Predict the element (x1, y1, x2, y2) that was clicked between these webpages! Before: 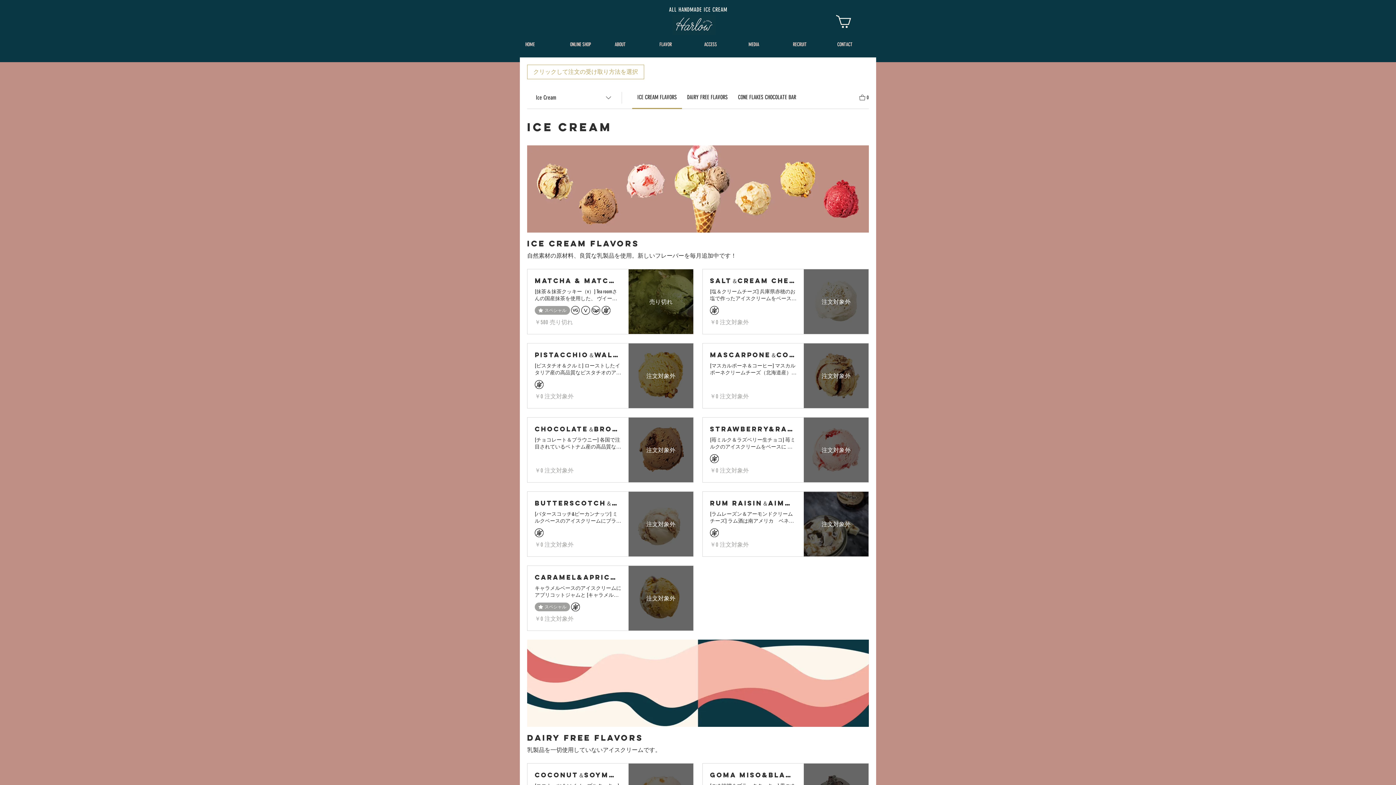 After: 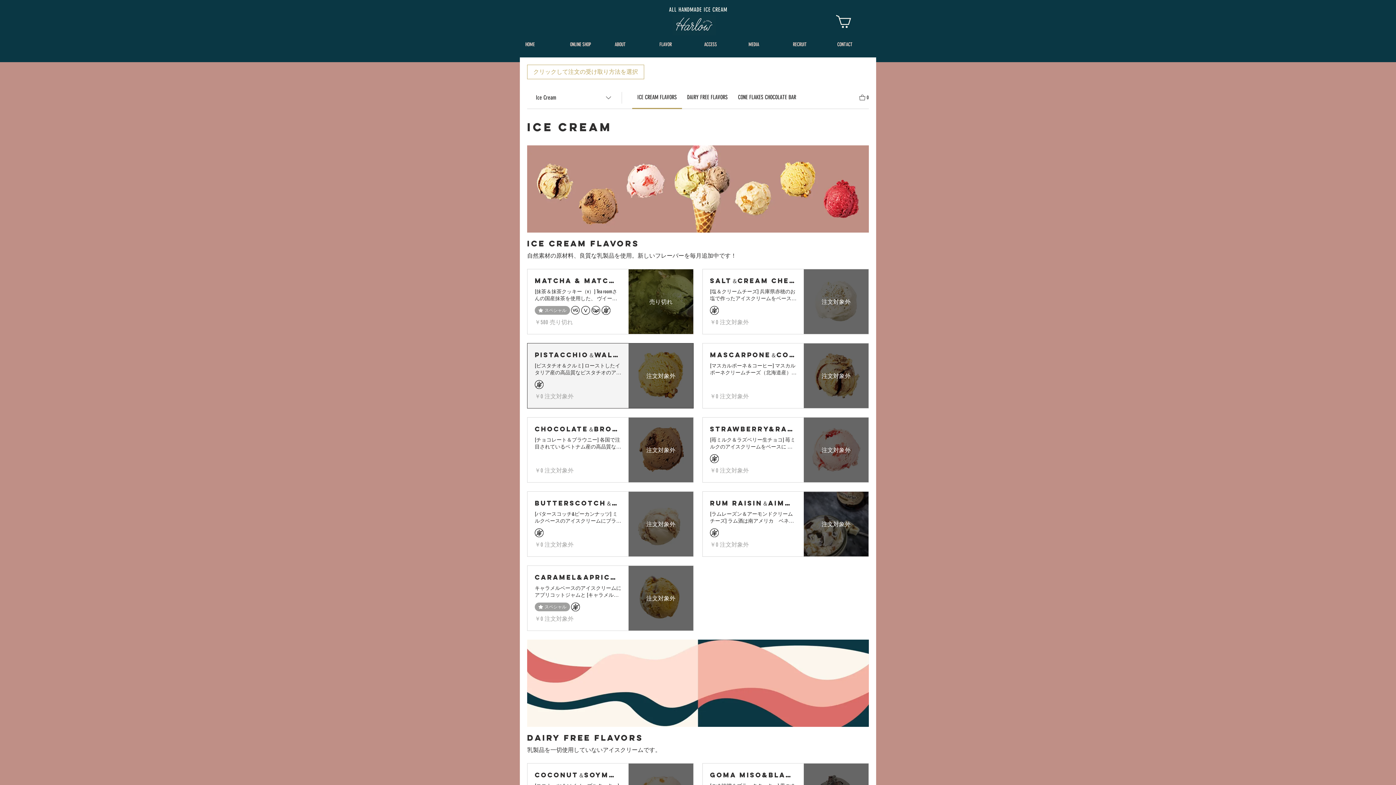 Action: bbox: (534, 350, 621, 359) label: Pistacchio＆Walnut